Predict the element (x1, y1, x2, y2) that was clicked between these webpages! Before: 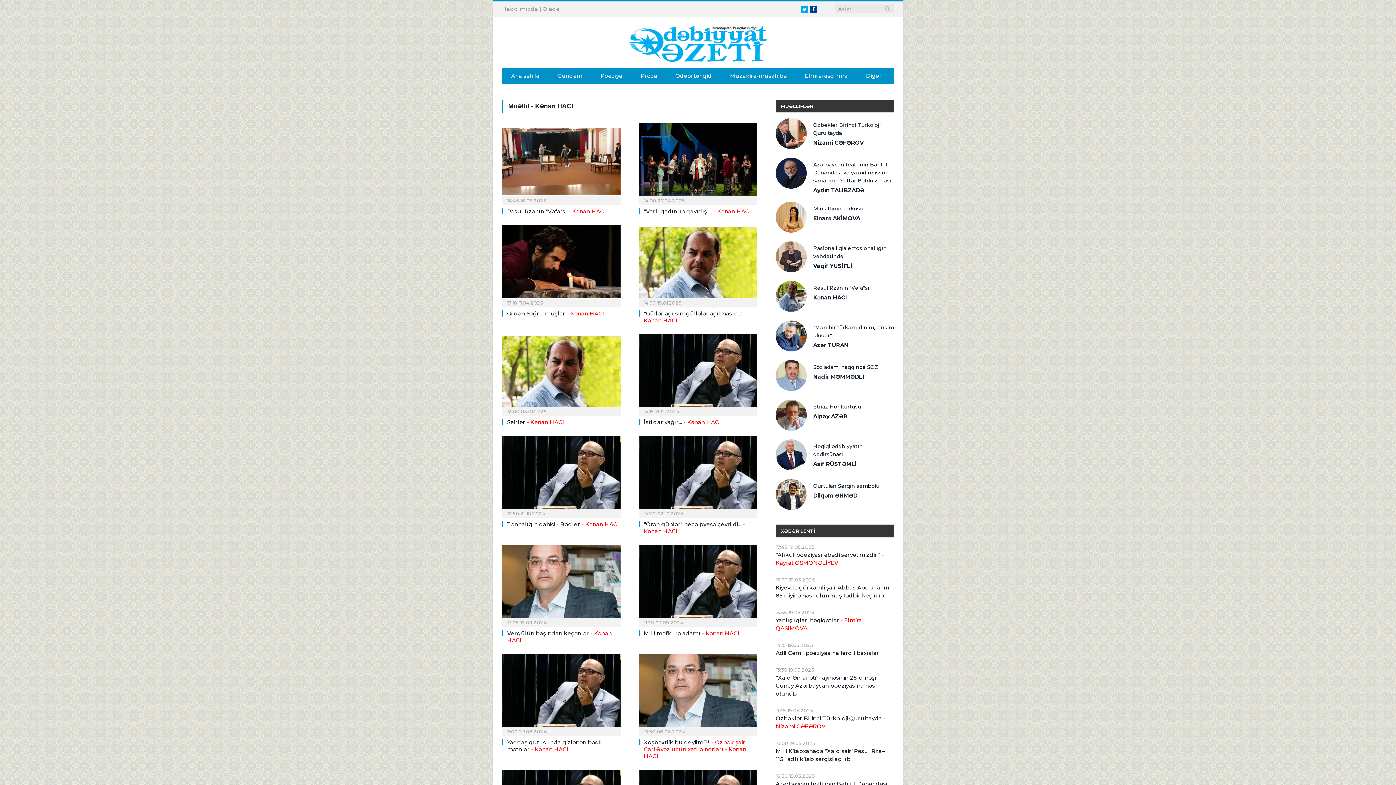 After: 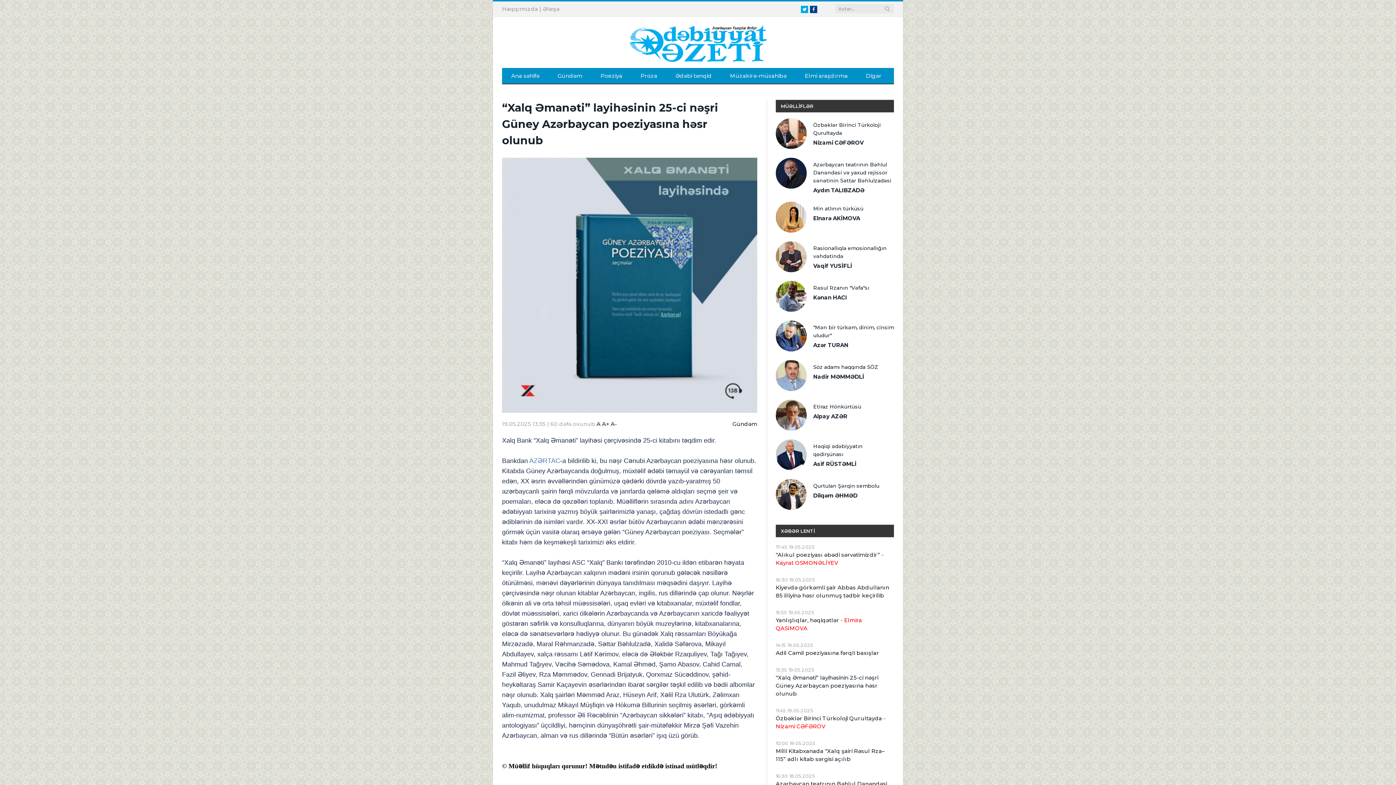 Action: bbox: (776, 674, 894, 698) label: “Xalq Əmanəti” layihəsinin 25-ci nəşri Güney Azərbaycan poeziyasına həsr olunub